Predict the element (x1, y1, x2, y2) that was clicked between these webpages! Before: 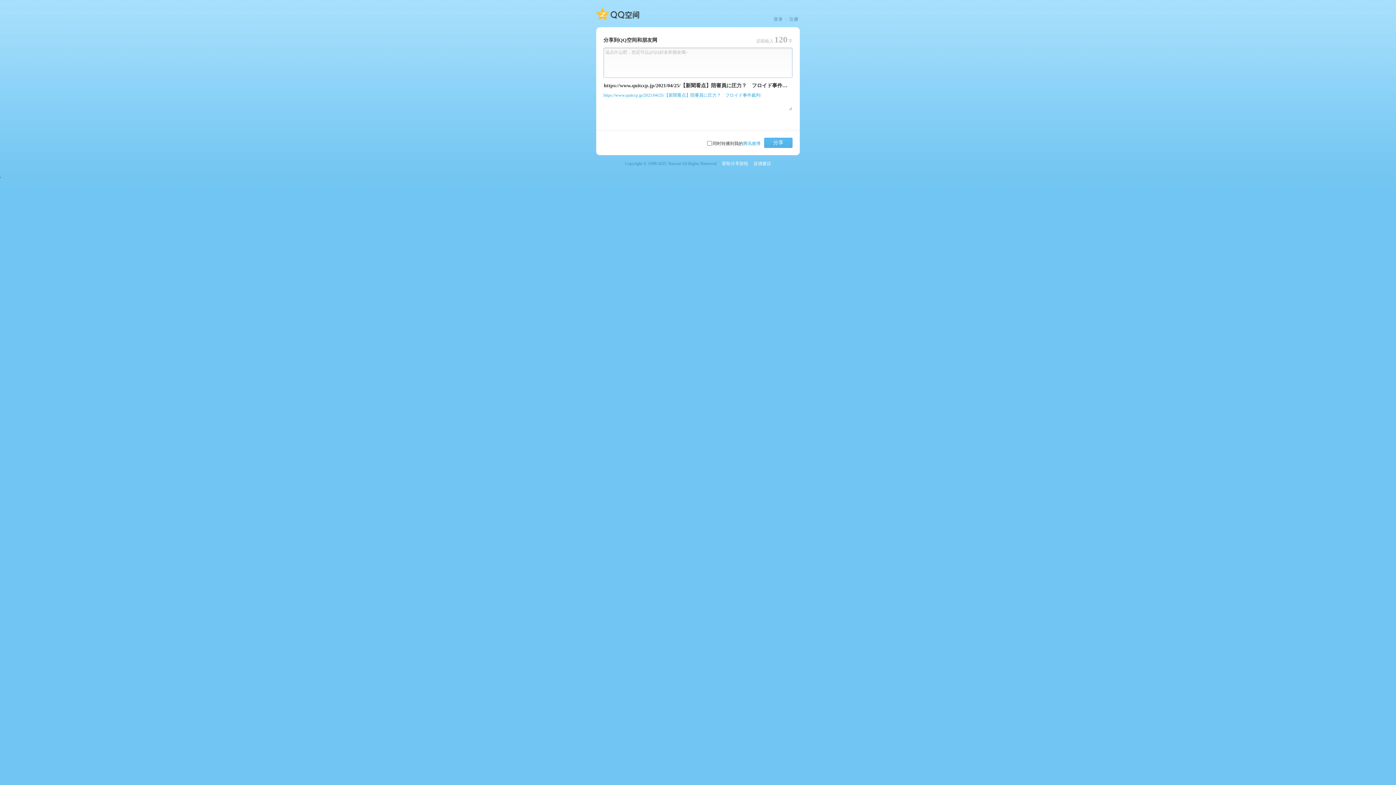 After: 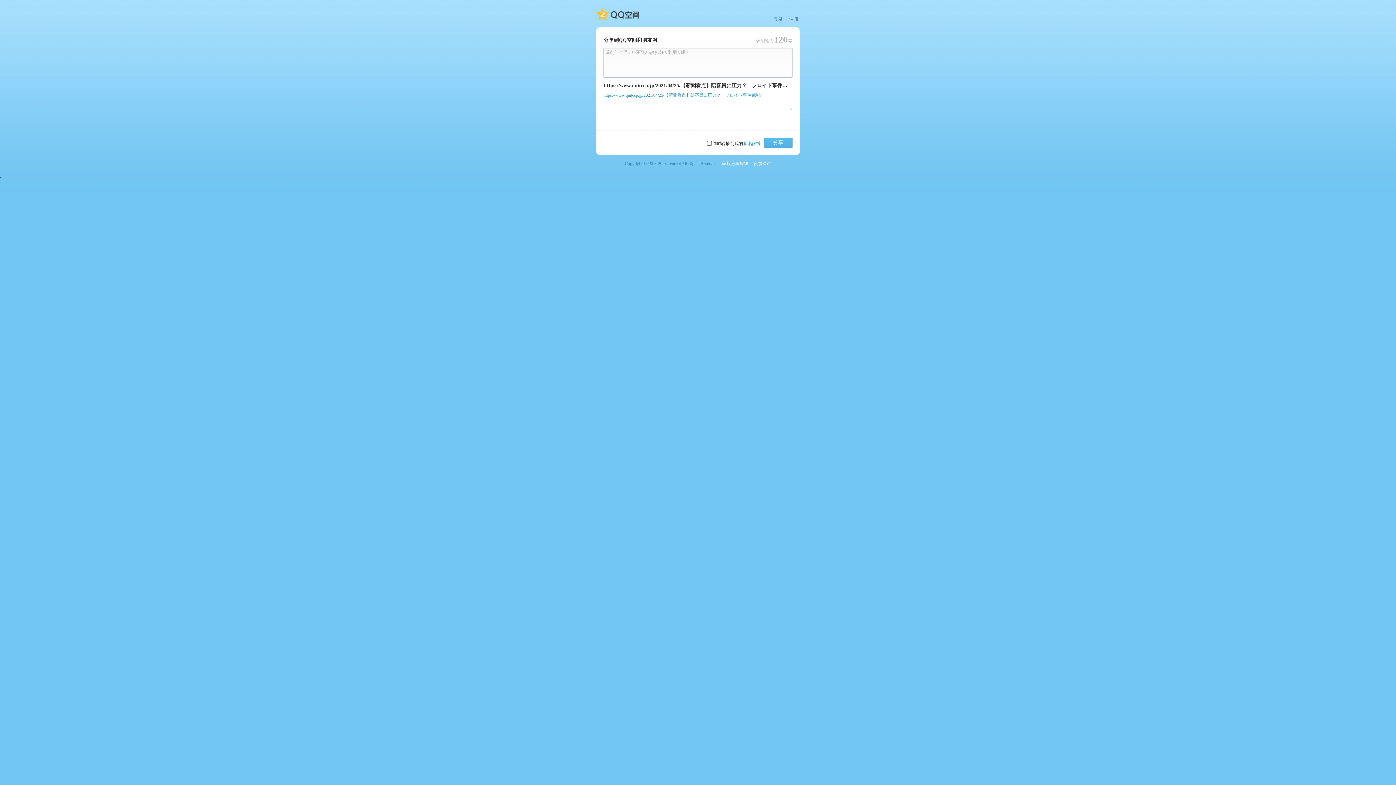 Action: label: https://www.quitccp.jp/2021/04/25/【新聞看点】陪審員に圧力？　フロイド事件裁判/ bbox: (603, 92, 761, 97)